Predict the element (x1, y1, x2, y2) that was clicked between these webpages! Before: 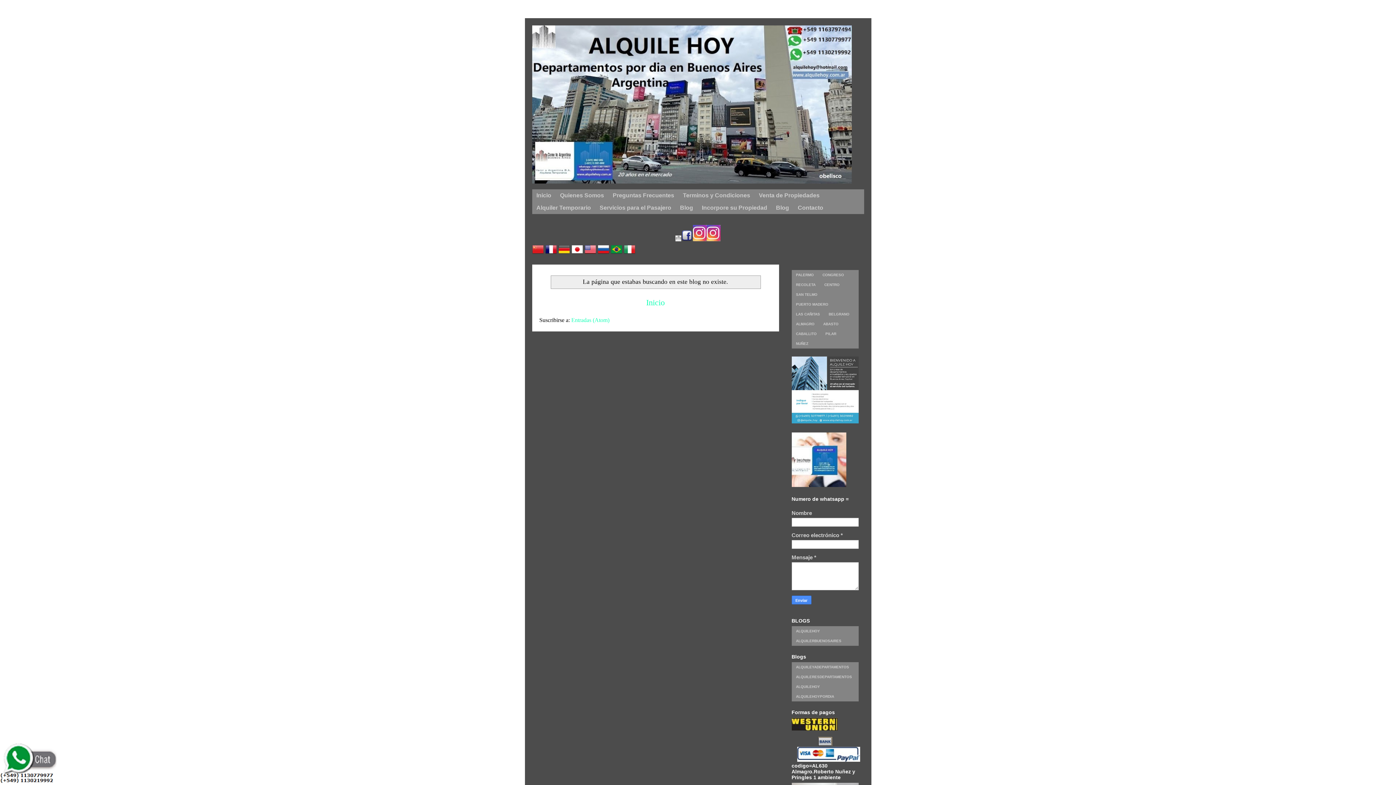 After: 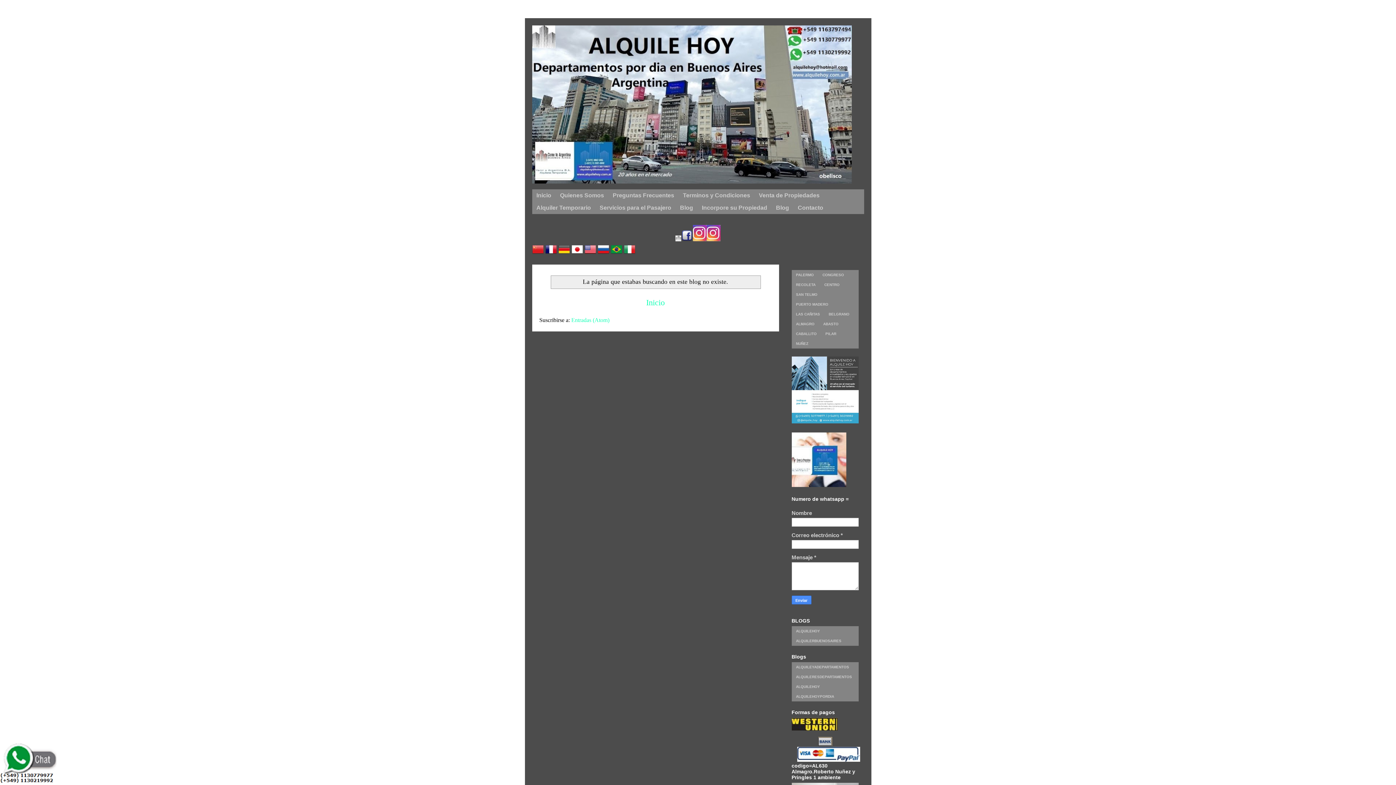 Action: bbox: (706, 236, 720, 242)